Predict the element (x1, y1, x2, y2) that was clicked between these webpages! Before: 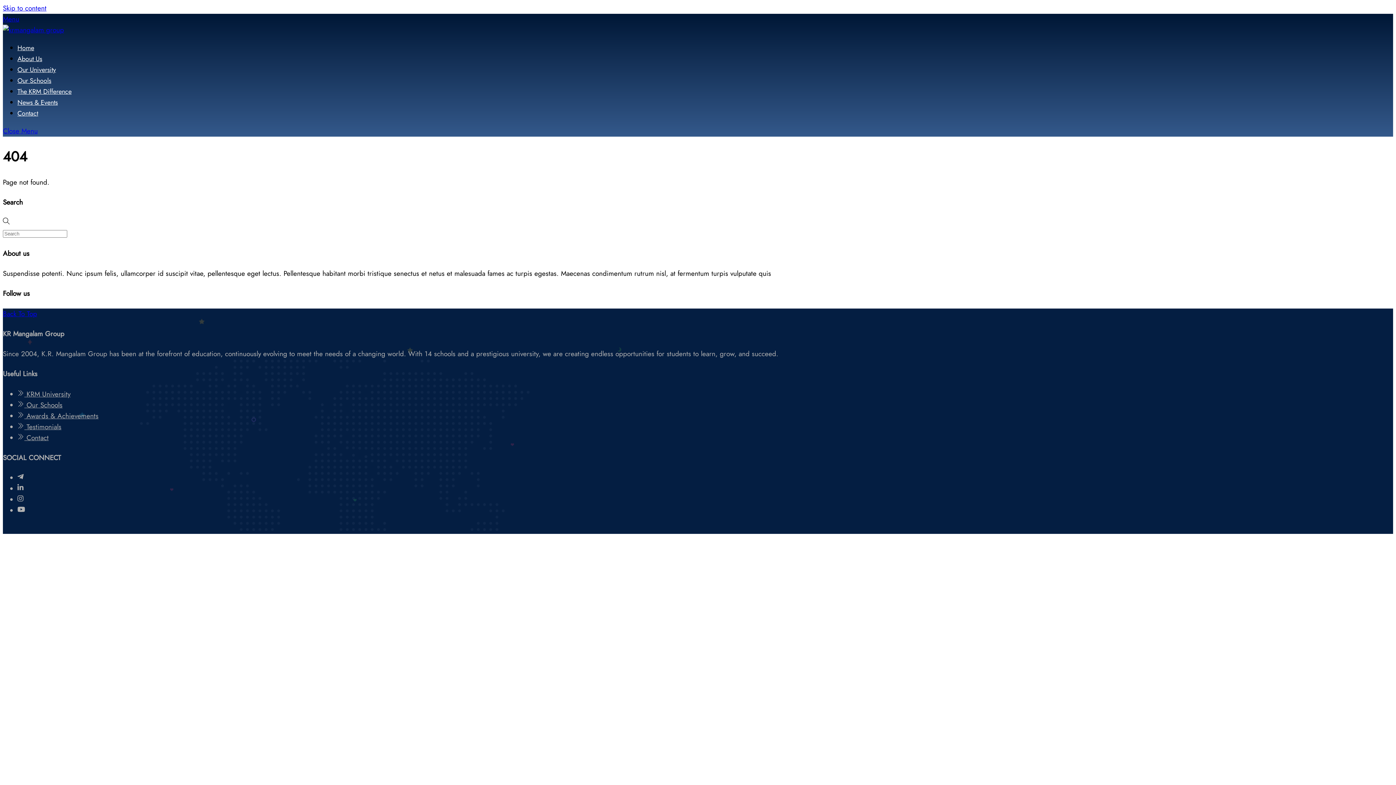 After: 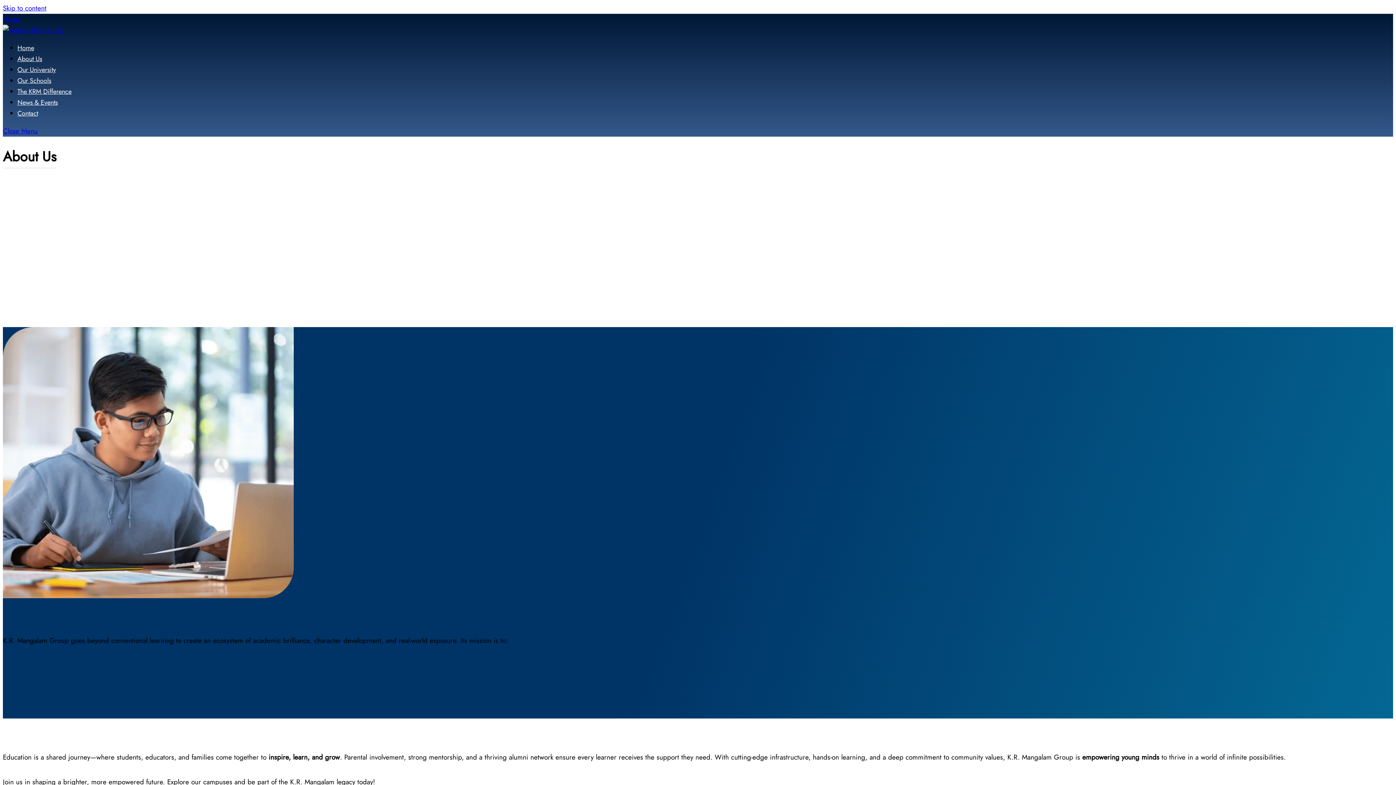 Action: bbox: (17, 54, 42, 63) label: About Us